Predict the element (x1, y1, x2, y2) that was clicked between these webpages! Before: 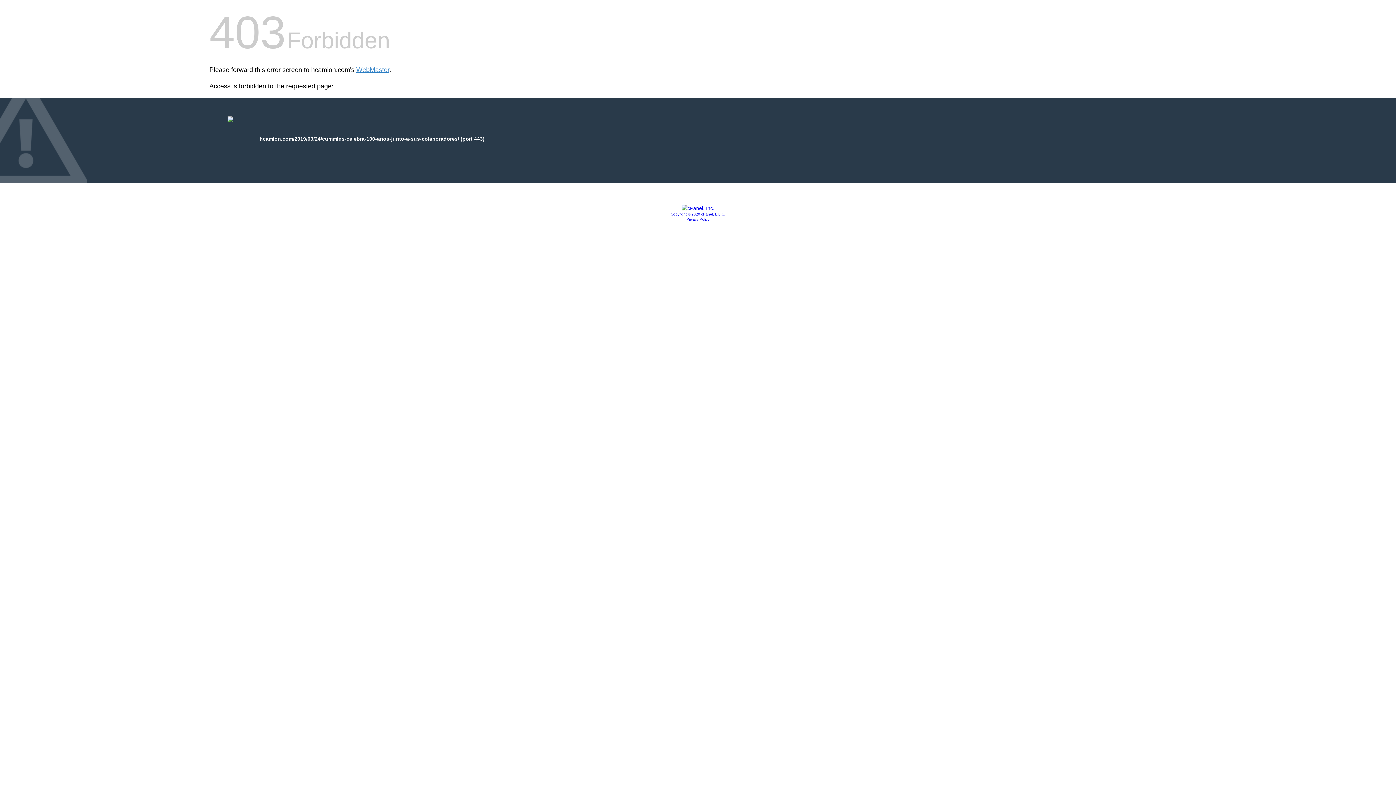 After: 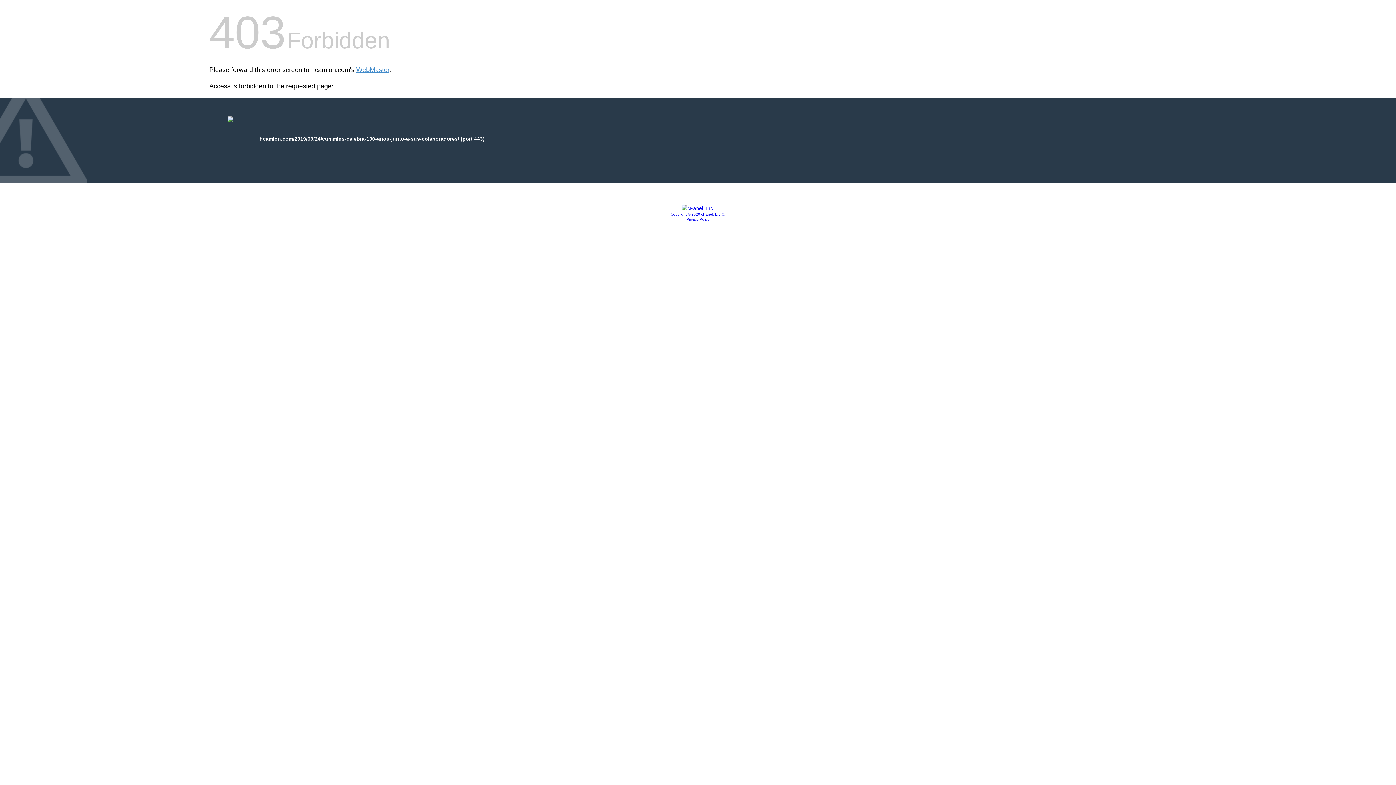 Action: bbox: (681, 205, 714, 211)